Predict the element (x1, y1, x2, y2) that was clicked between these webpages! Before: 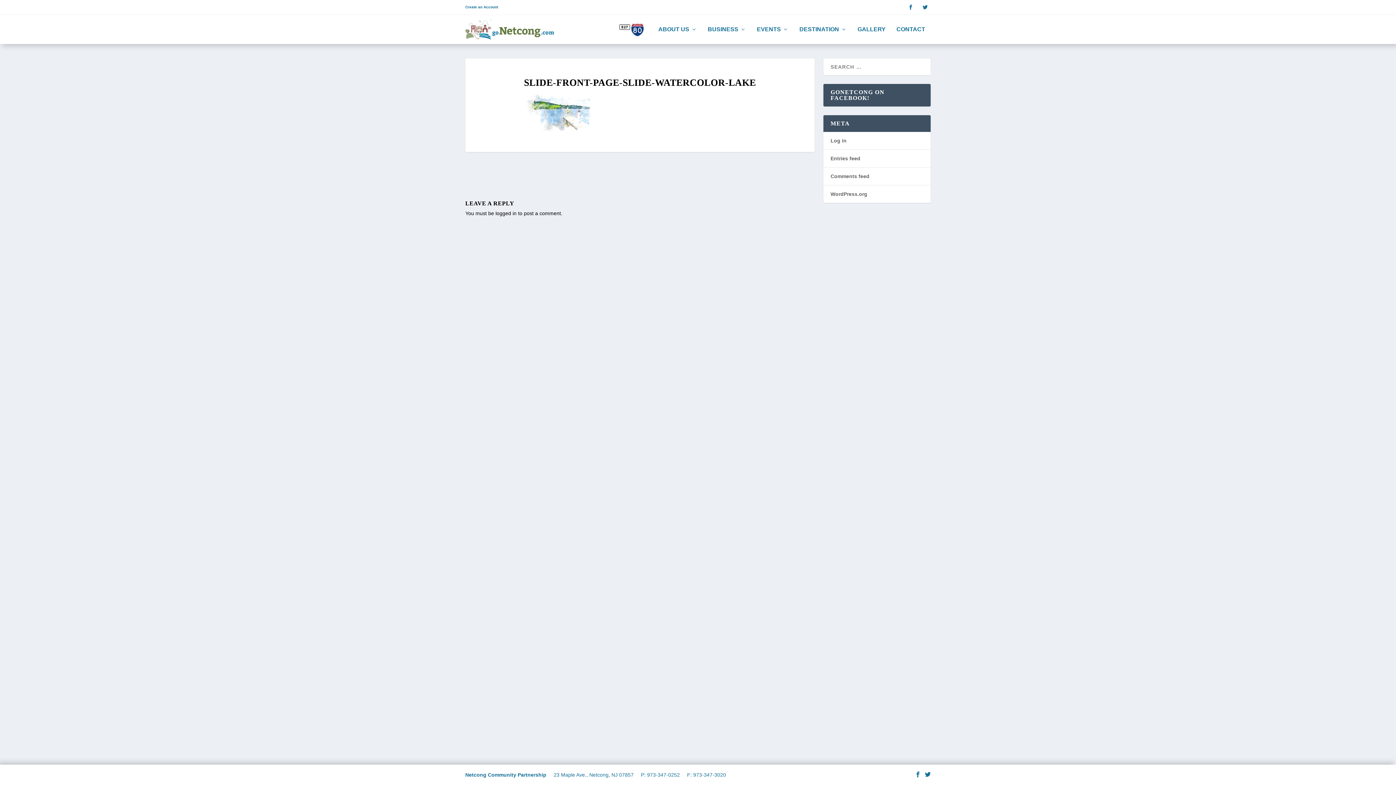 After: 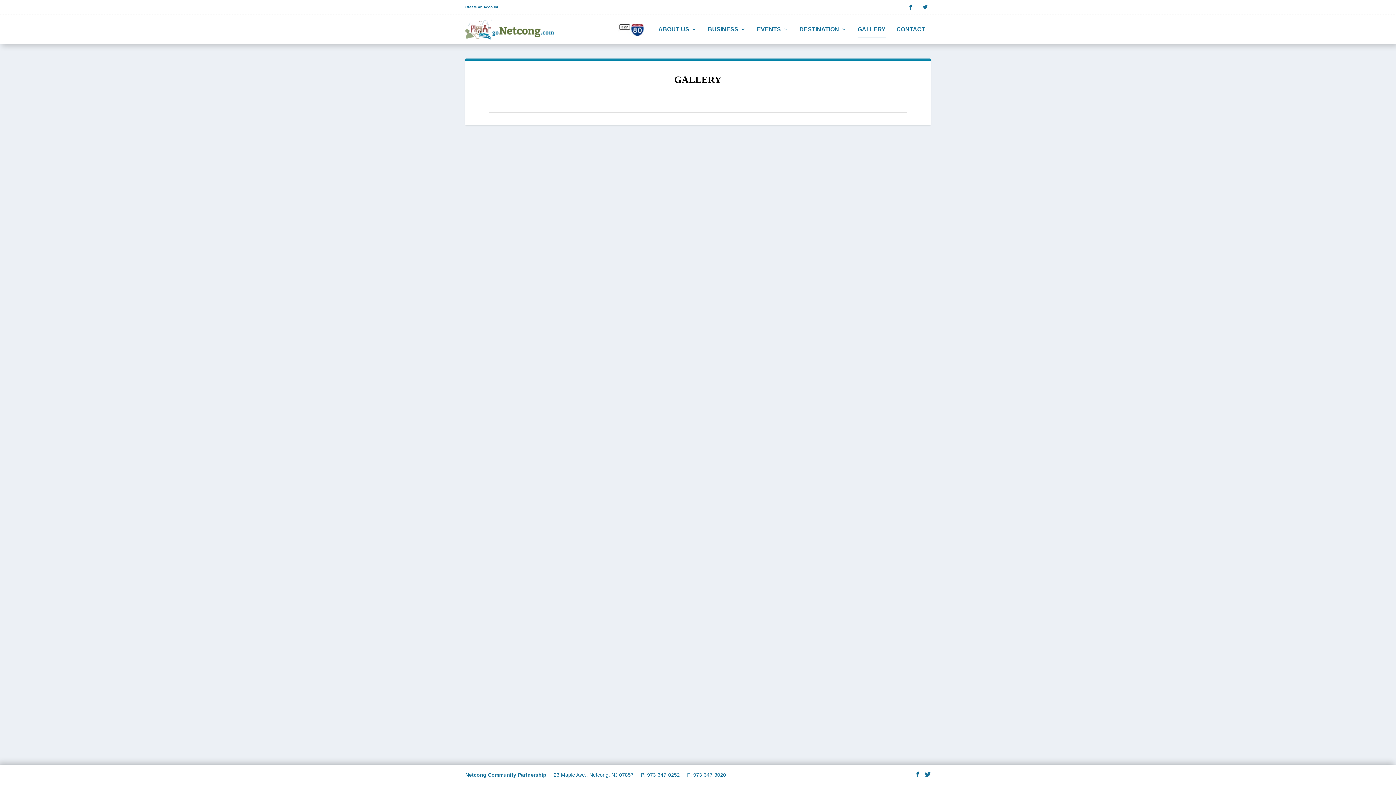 Action: bbox: (857, 26, 885, 44) label: GALLERY